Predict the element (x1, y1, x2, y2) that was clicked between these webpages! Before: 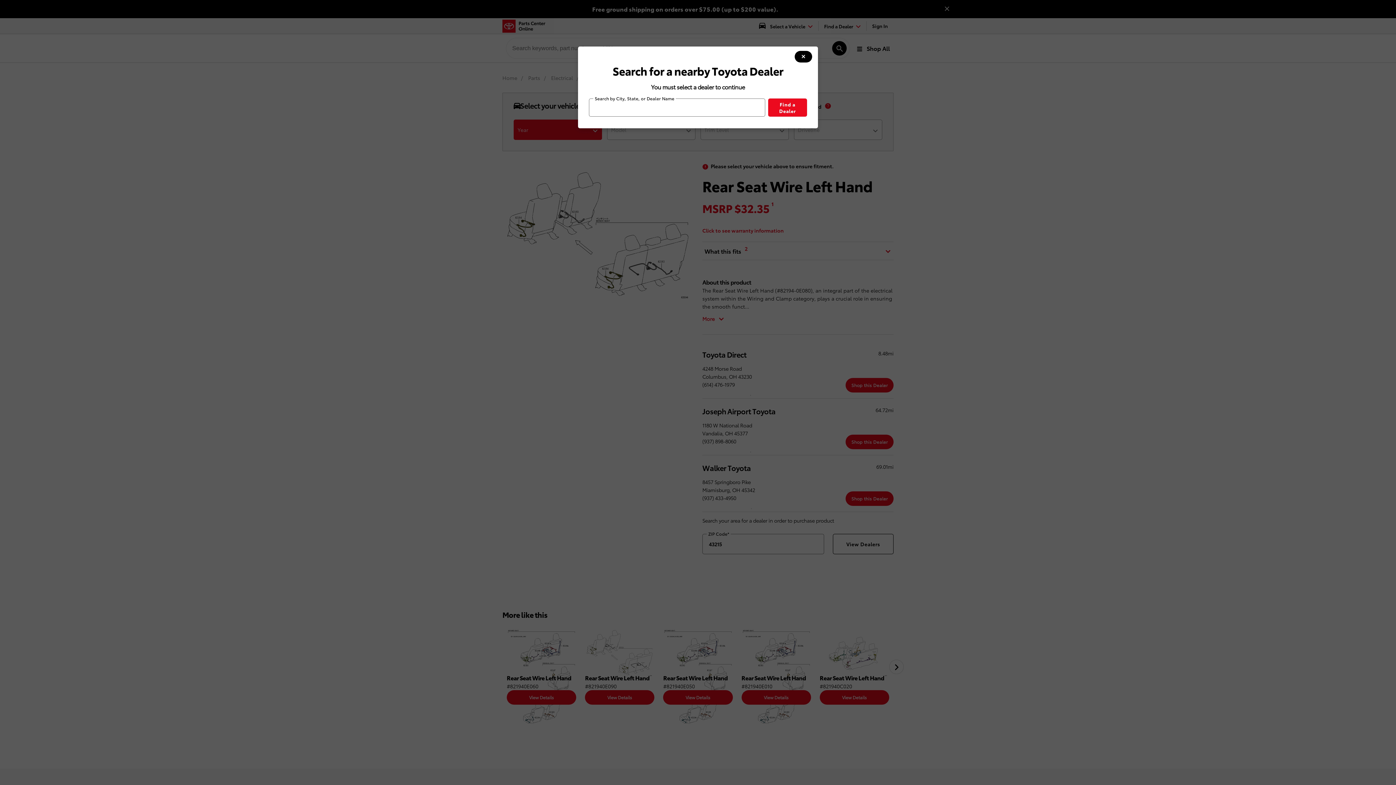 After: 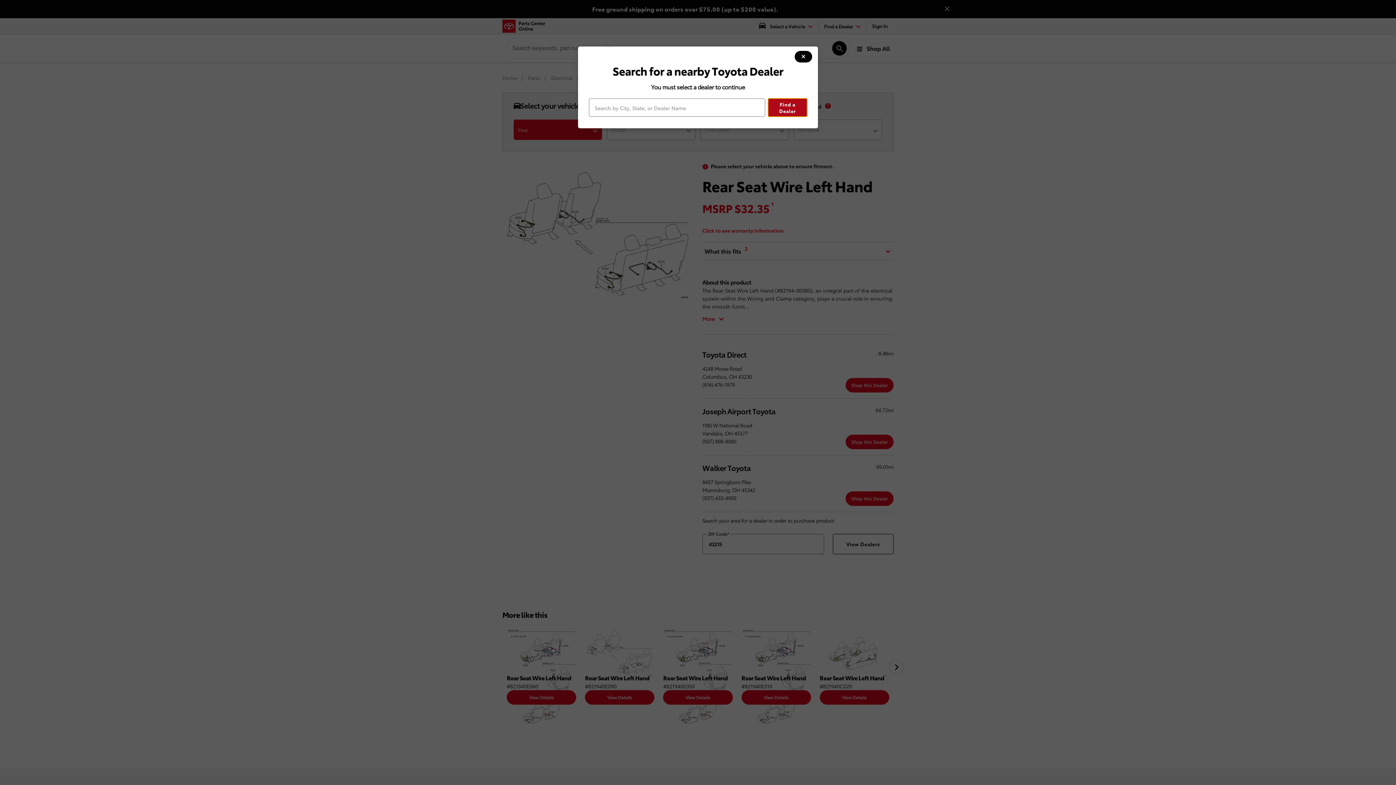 Action: bbox: (768, 98, 807, 116) label: Find a Dealer